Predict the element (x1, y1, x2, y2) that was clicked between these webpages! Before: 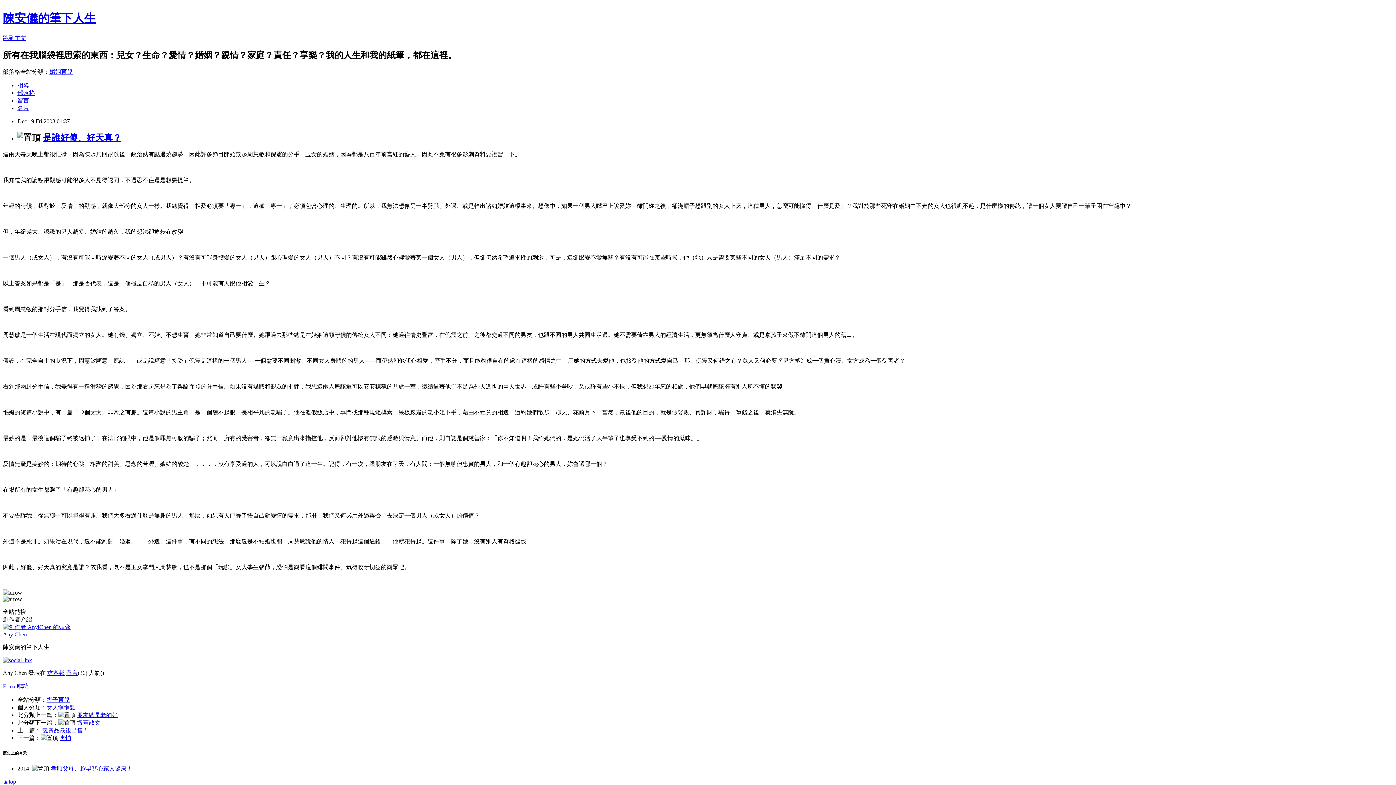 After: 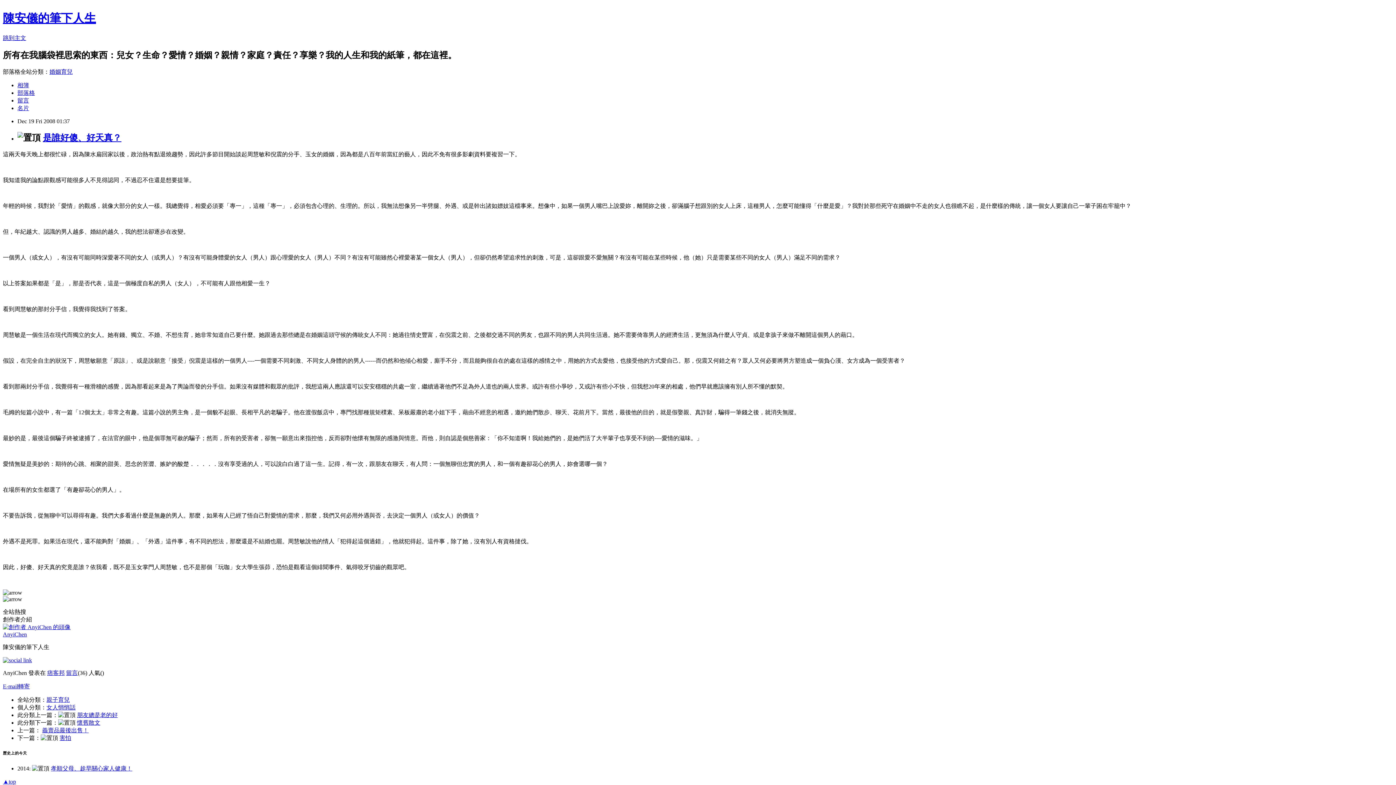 Action: label: 留言 bbox: (17, 97, 29, 103)